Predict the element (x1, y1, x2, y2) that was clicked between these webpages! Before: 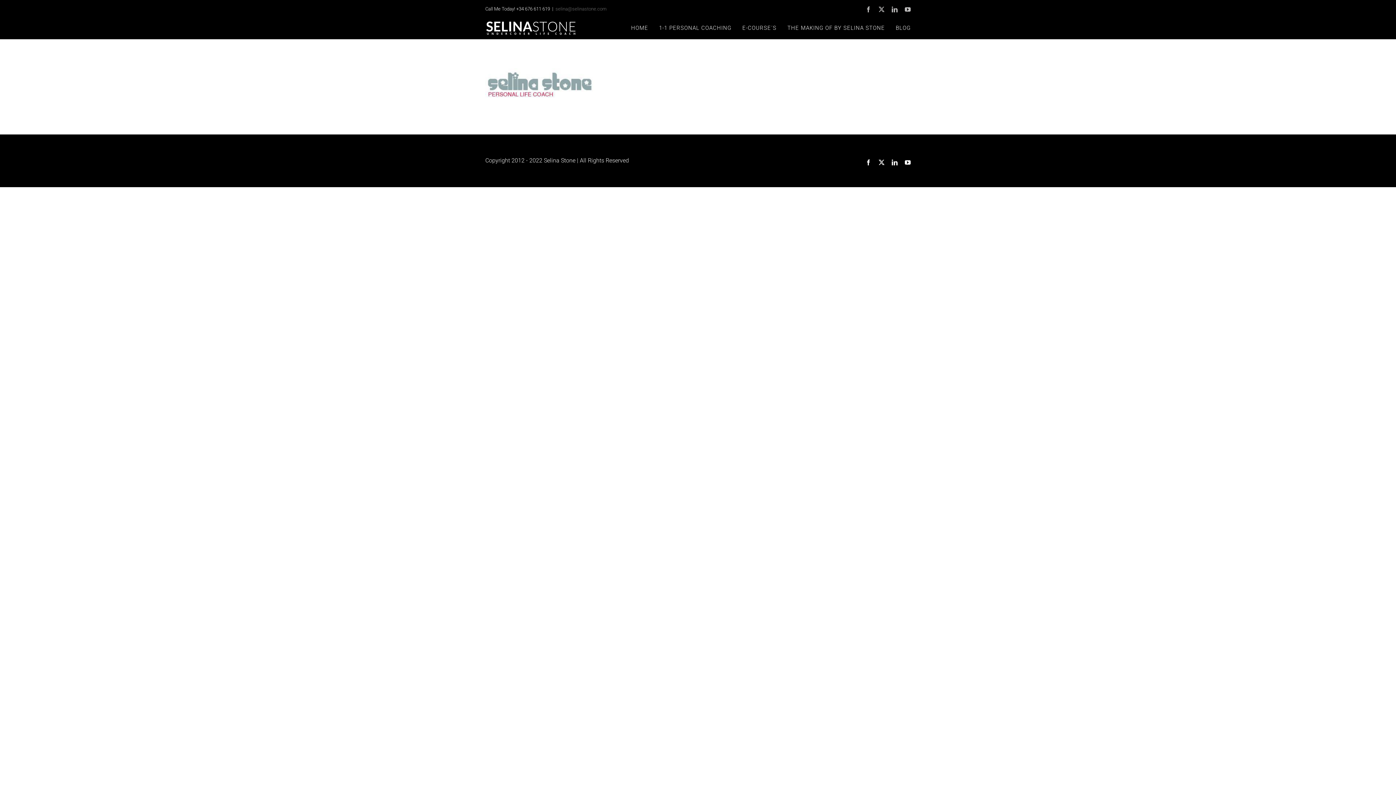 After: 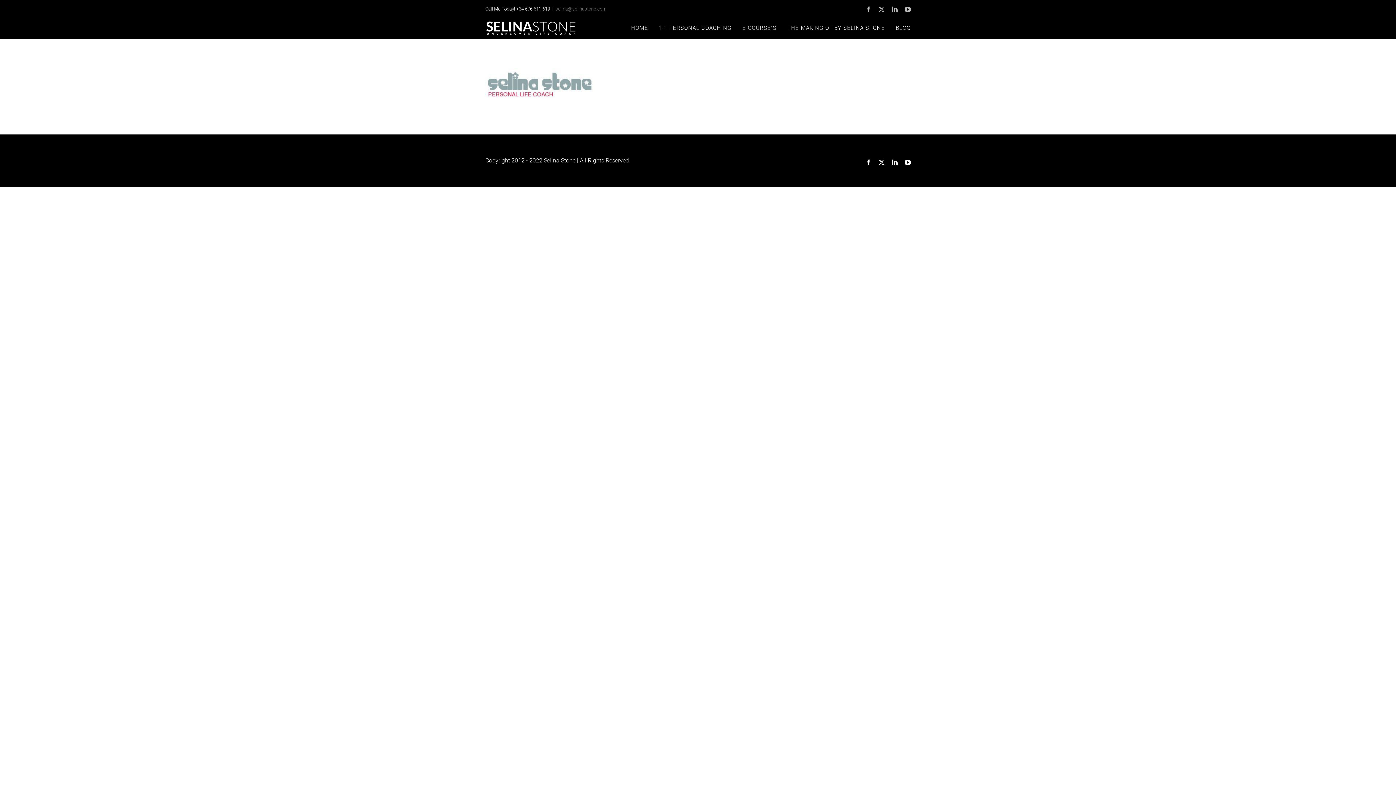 Action: bbox: (865, 6, 871, 12) label: Facebook